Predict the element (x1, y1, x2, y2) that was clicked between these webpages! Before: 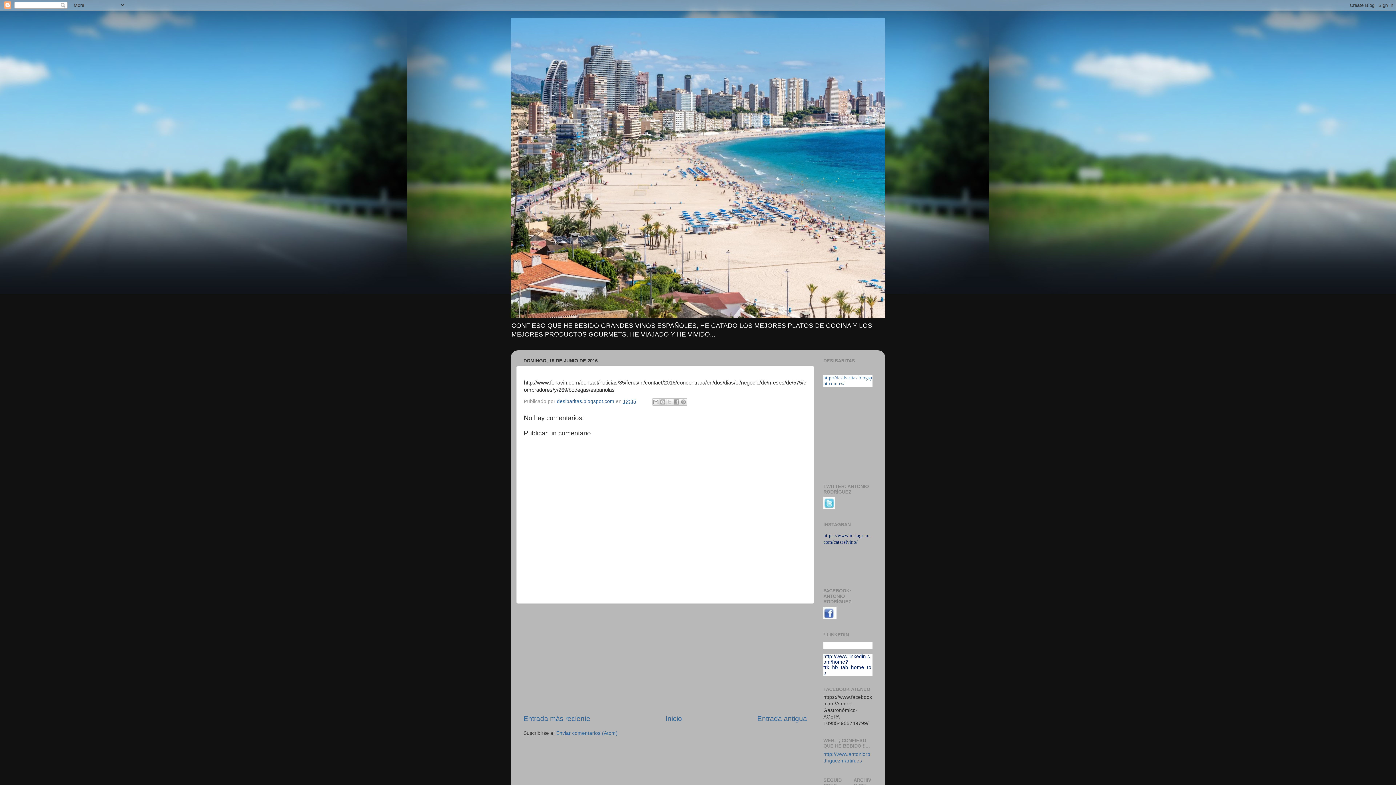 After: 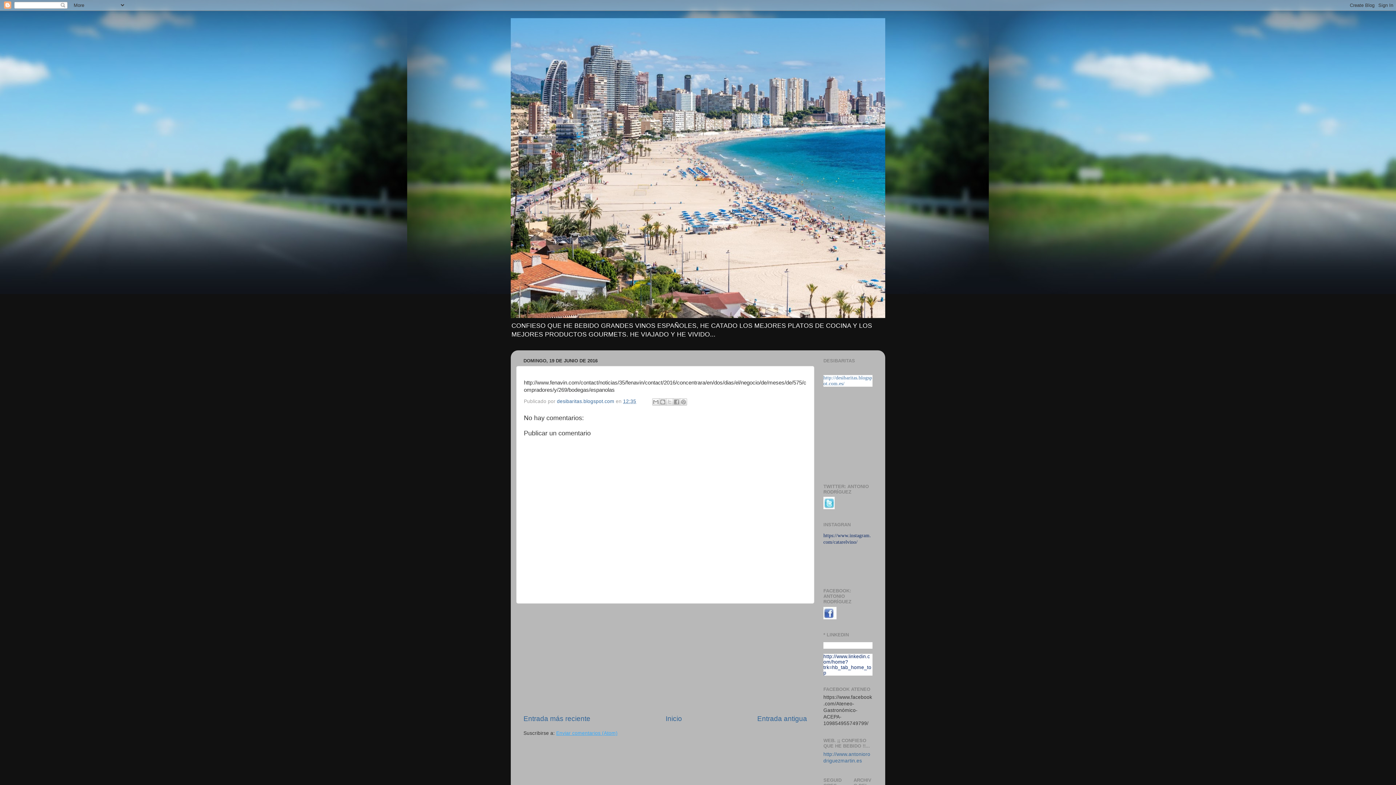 Action: bbox: (556, 731, 617, 736) label: Enviar comentarios (Atom)